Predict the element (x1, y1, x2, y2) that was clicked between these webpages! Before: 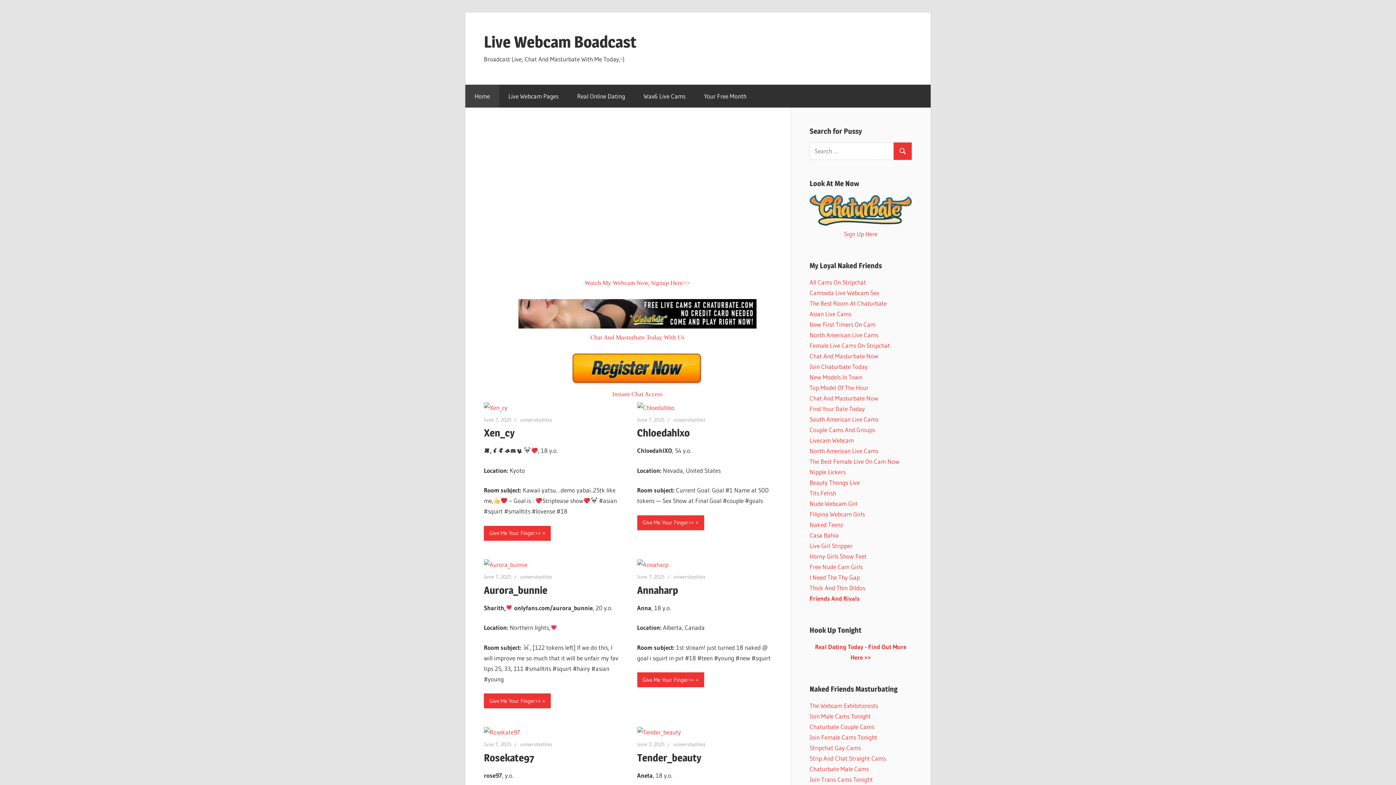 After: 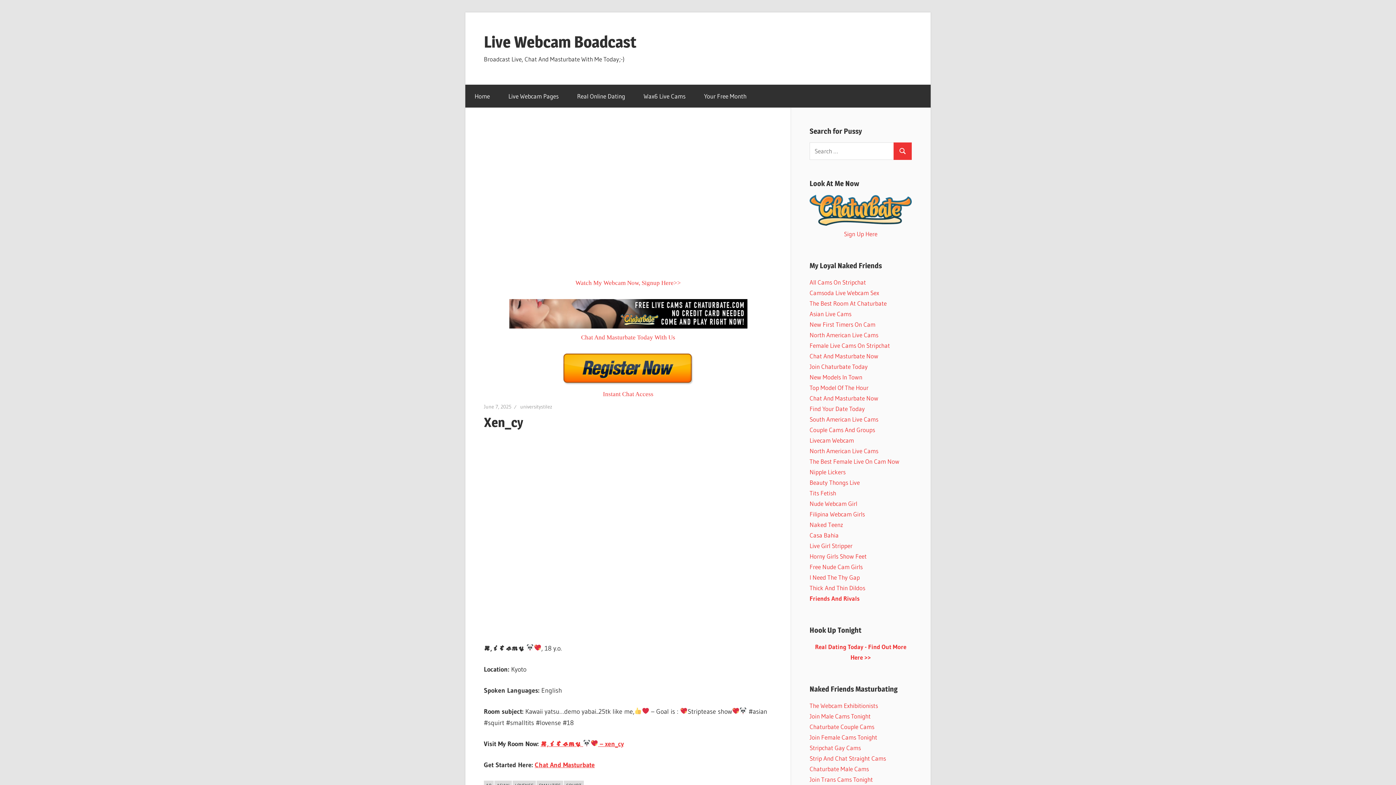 Action: label: June 7, 2025 bbox: (484, 416, 511, 423)